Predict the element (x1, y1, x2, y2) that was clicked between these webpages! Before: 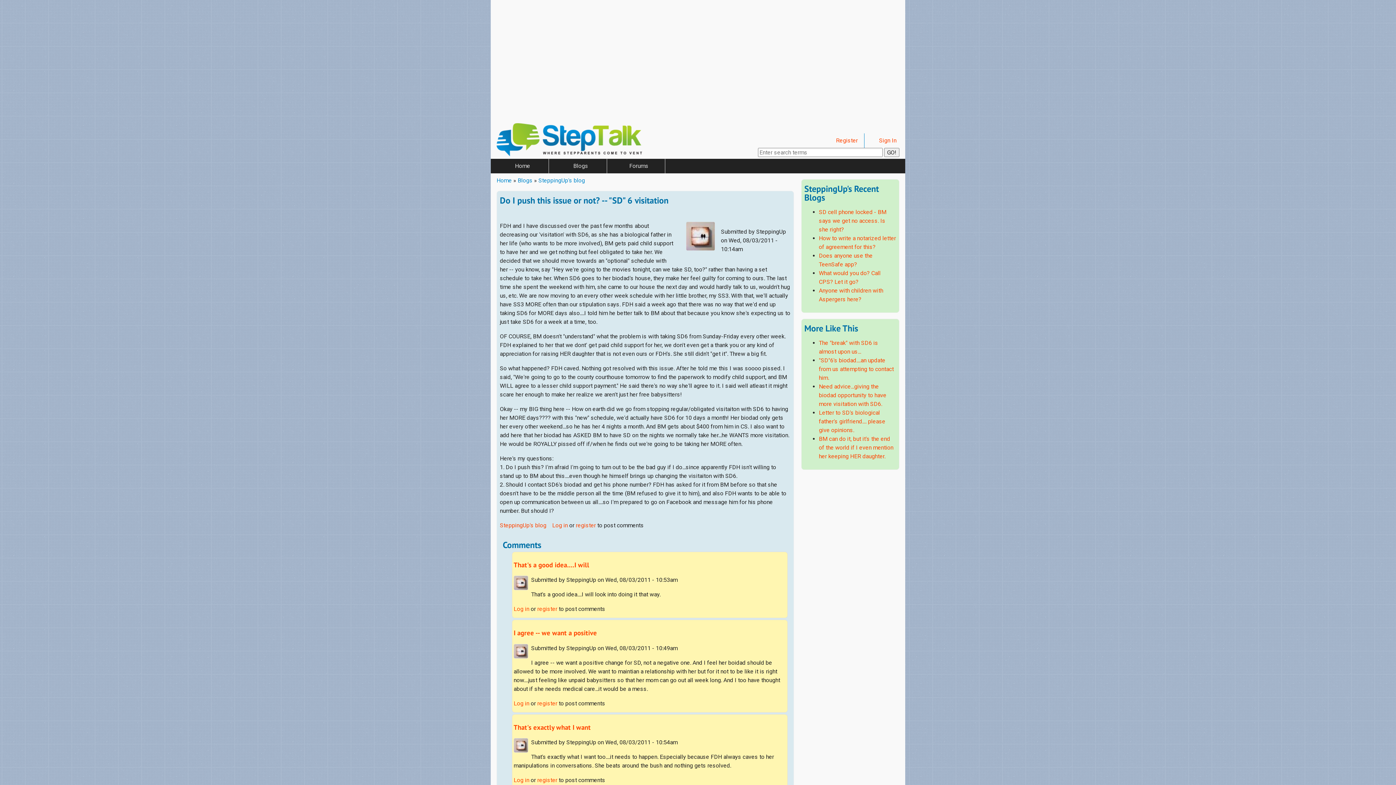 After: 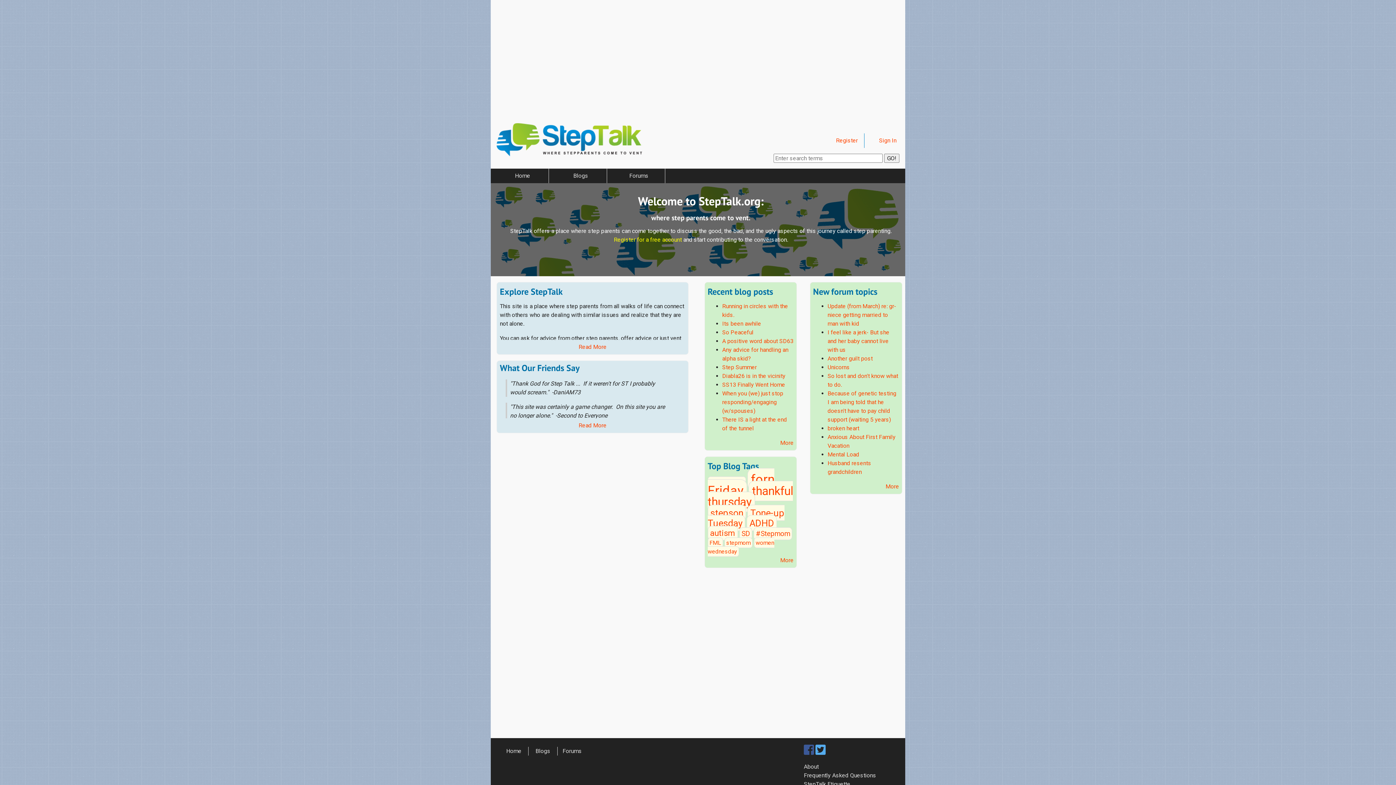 Action: bbox: (496, 150, 642, 157)